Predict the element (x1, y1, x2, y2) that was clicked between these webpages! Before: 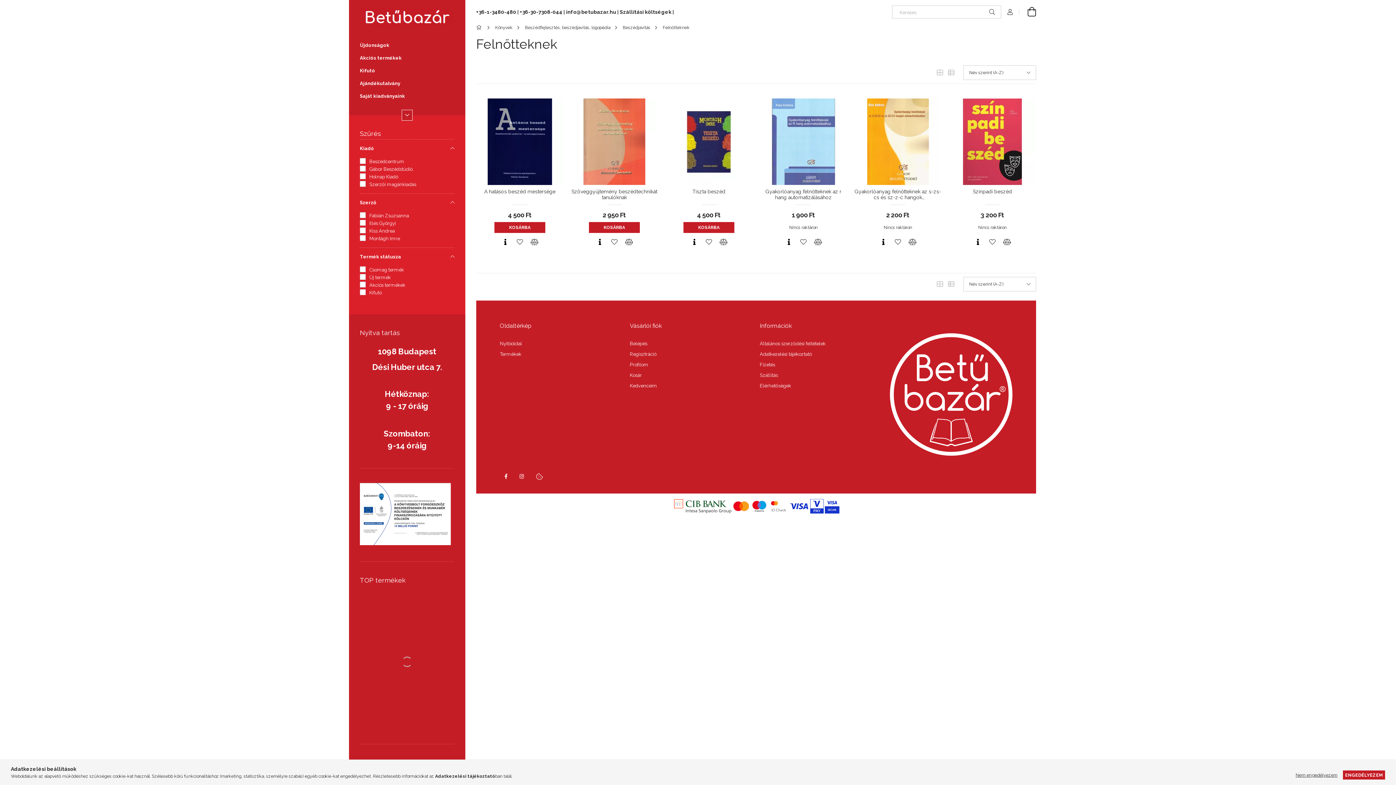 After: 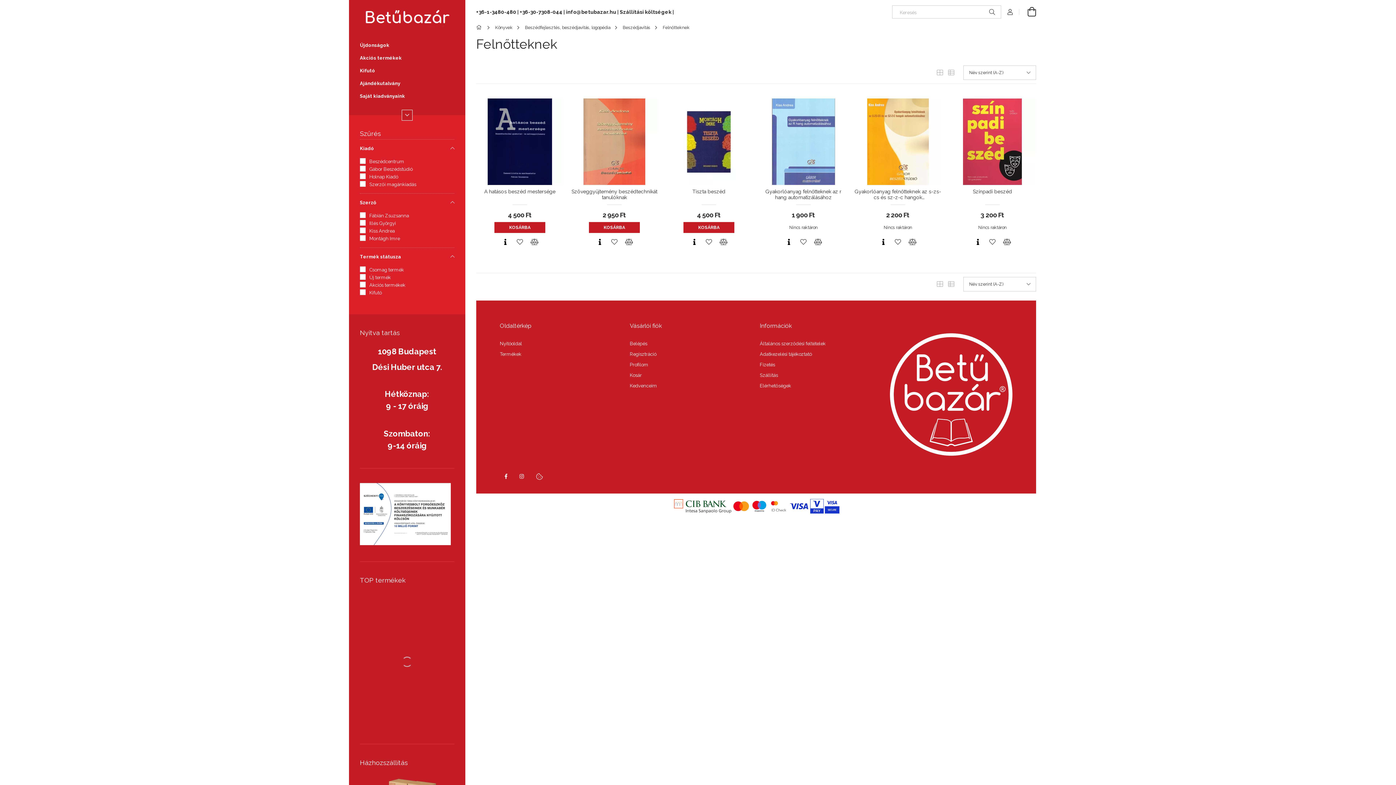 Action: label: ENGEDÉLYEZEM bbox: (1343, 770, 1385, 780)